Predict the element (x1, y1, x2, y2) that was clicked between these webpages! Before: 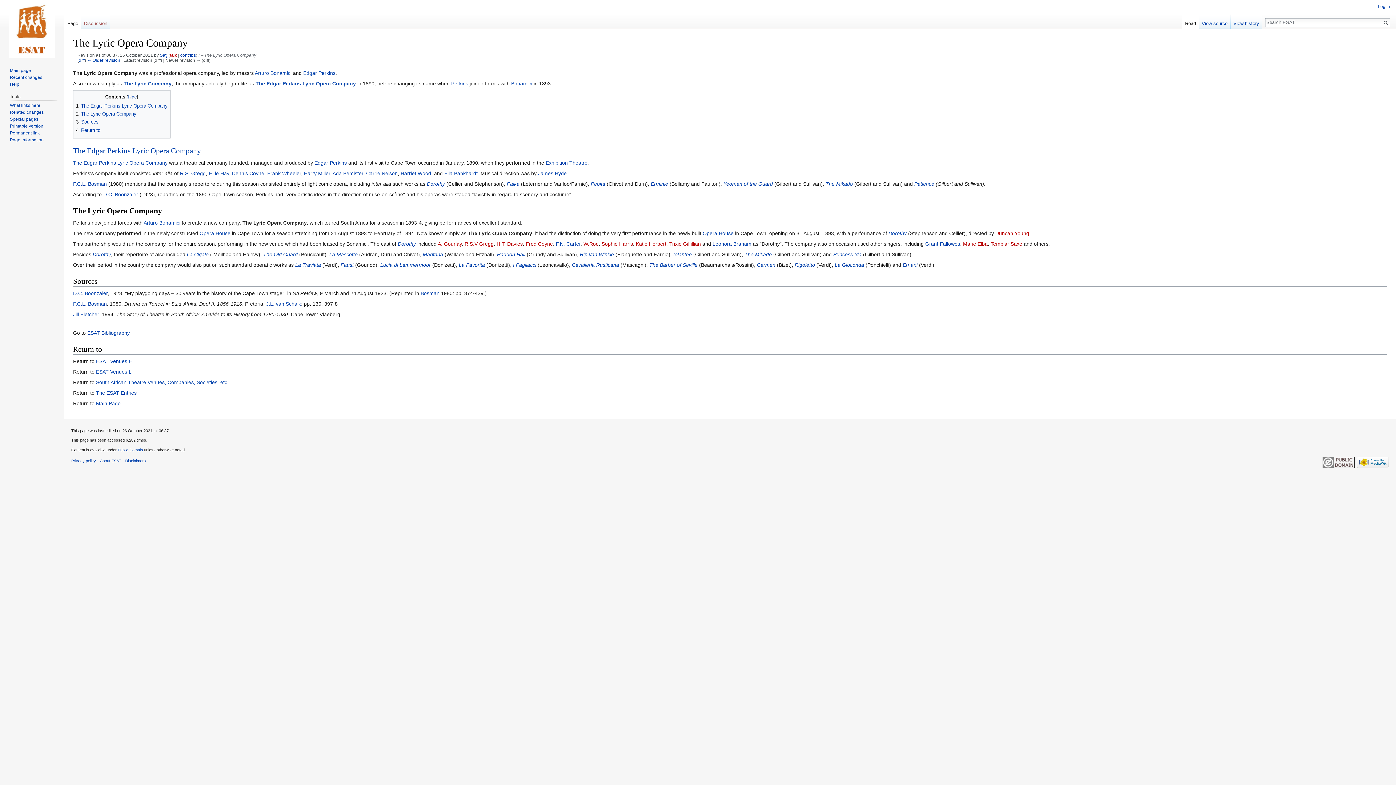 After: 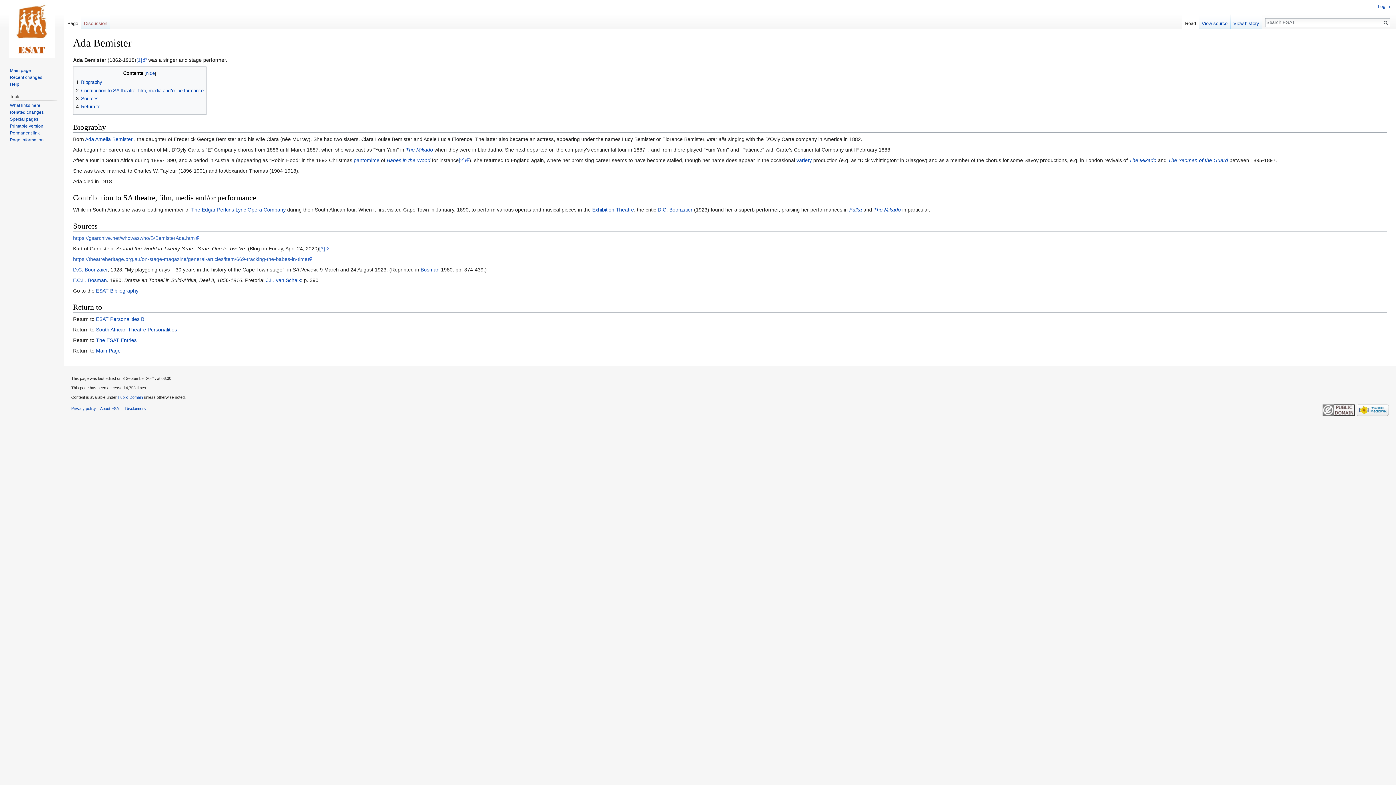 Action: bbox: (332, 170, 363, 176) label: Ada Bemister